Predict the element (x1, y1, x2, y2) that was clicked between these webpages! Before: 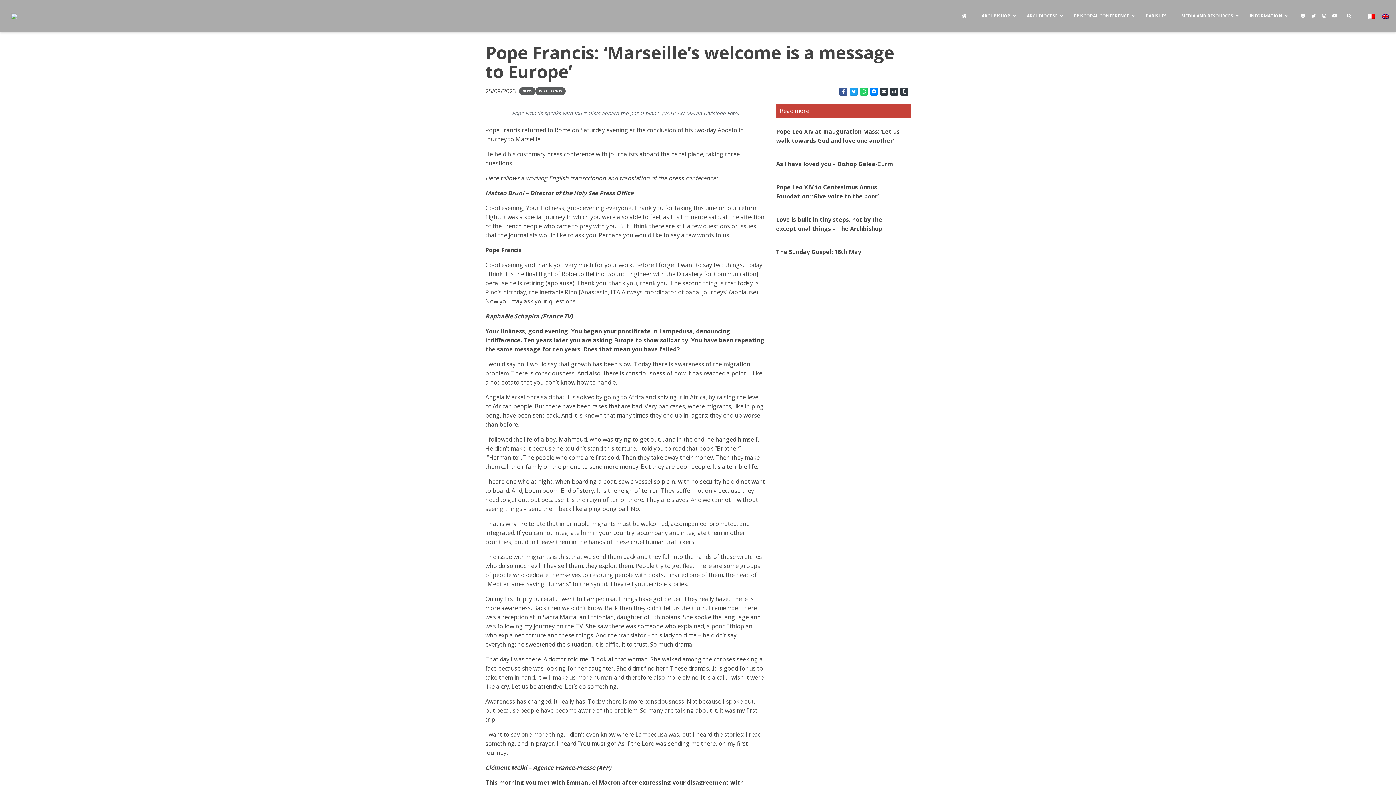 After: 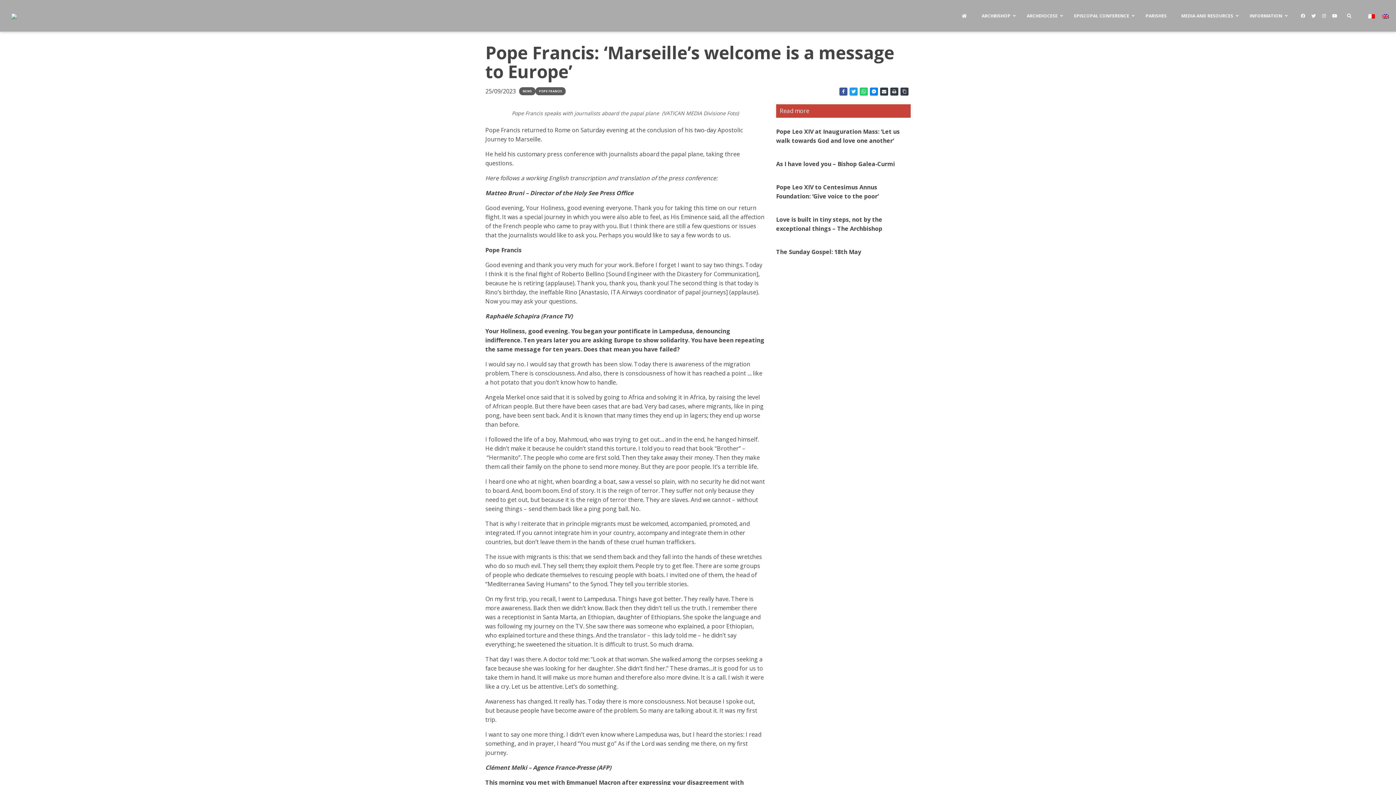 Action: label: Facebook bbox: (1299, 11, 1307, 20)